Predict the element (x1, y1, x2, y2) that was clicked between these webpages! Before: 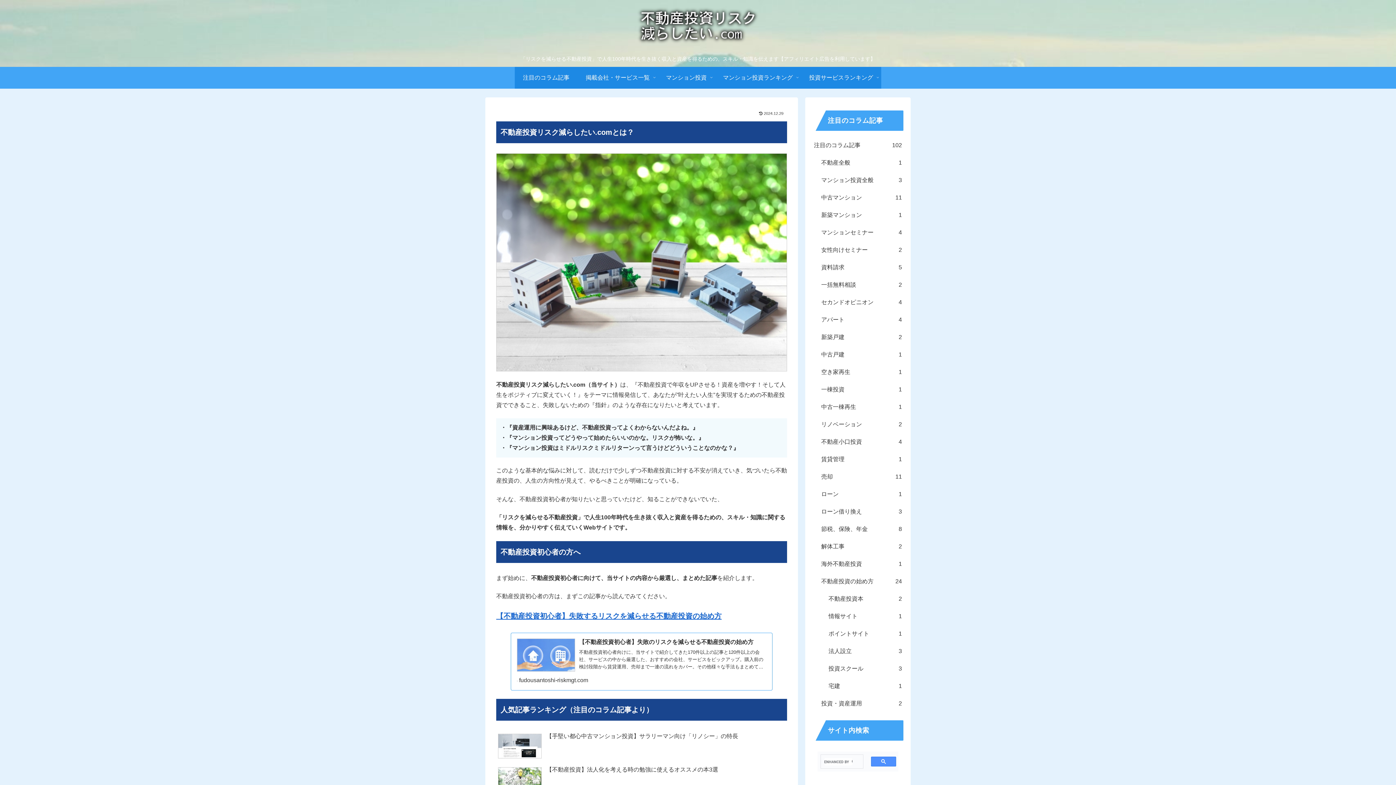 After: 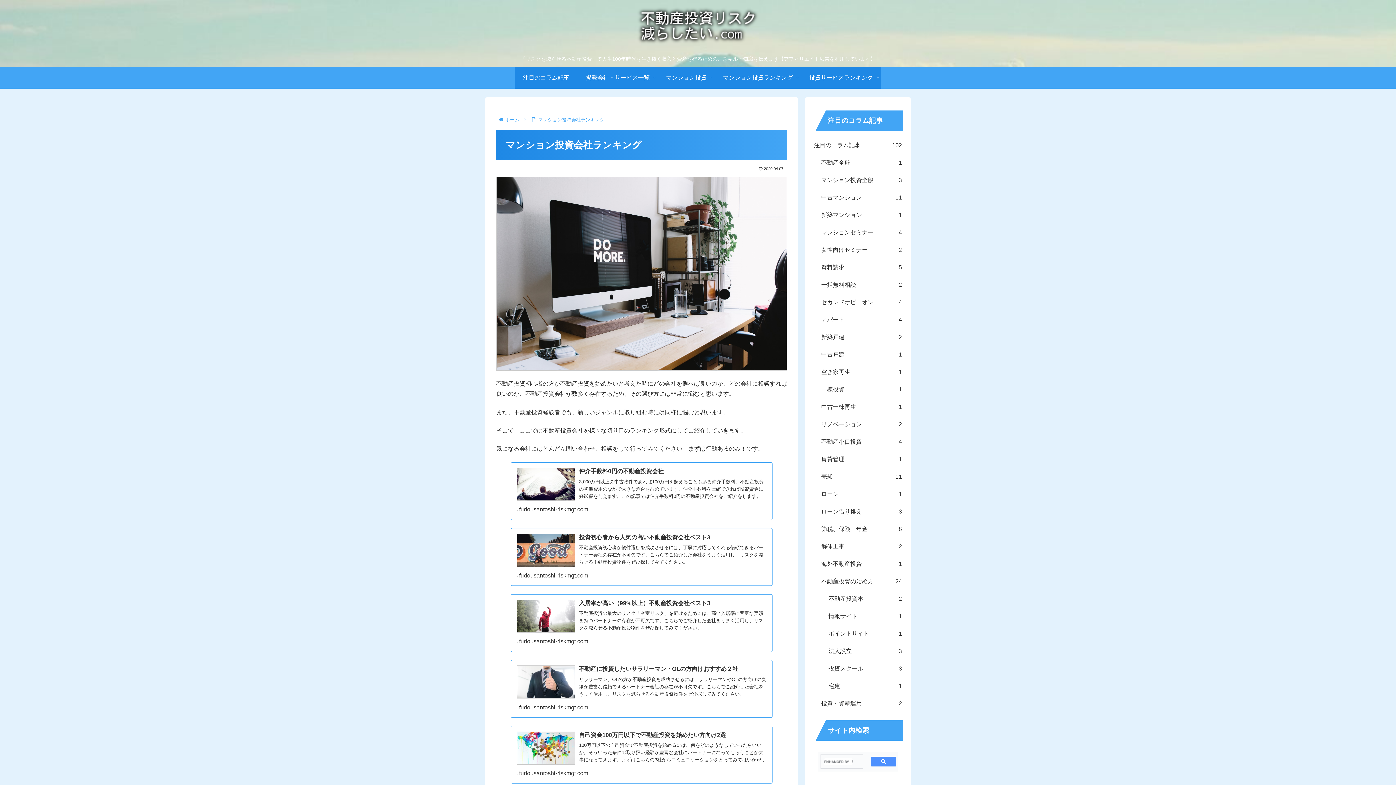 Action: bbox: (715, 66, 801, 88) label: マンション投資ランキング